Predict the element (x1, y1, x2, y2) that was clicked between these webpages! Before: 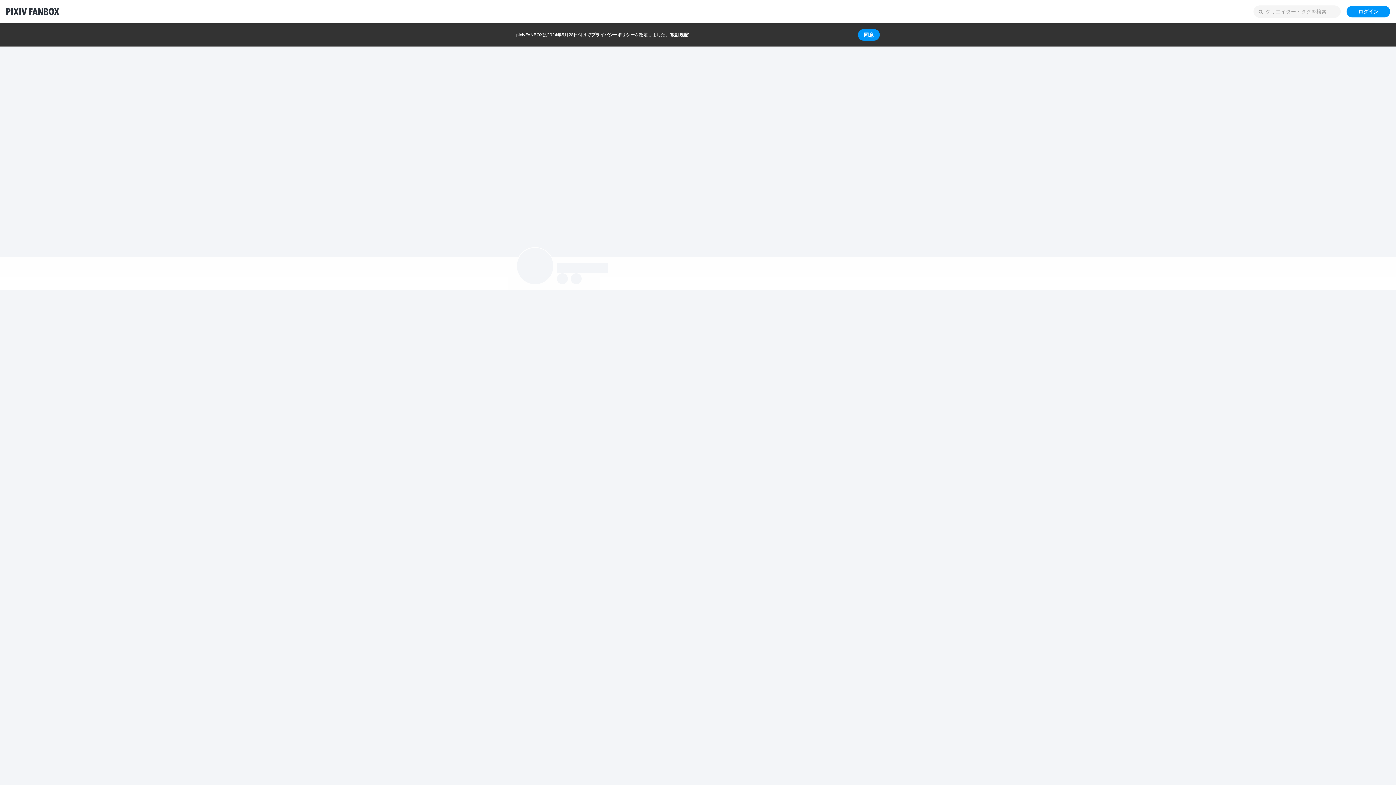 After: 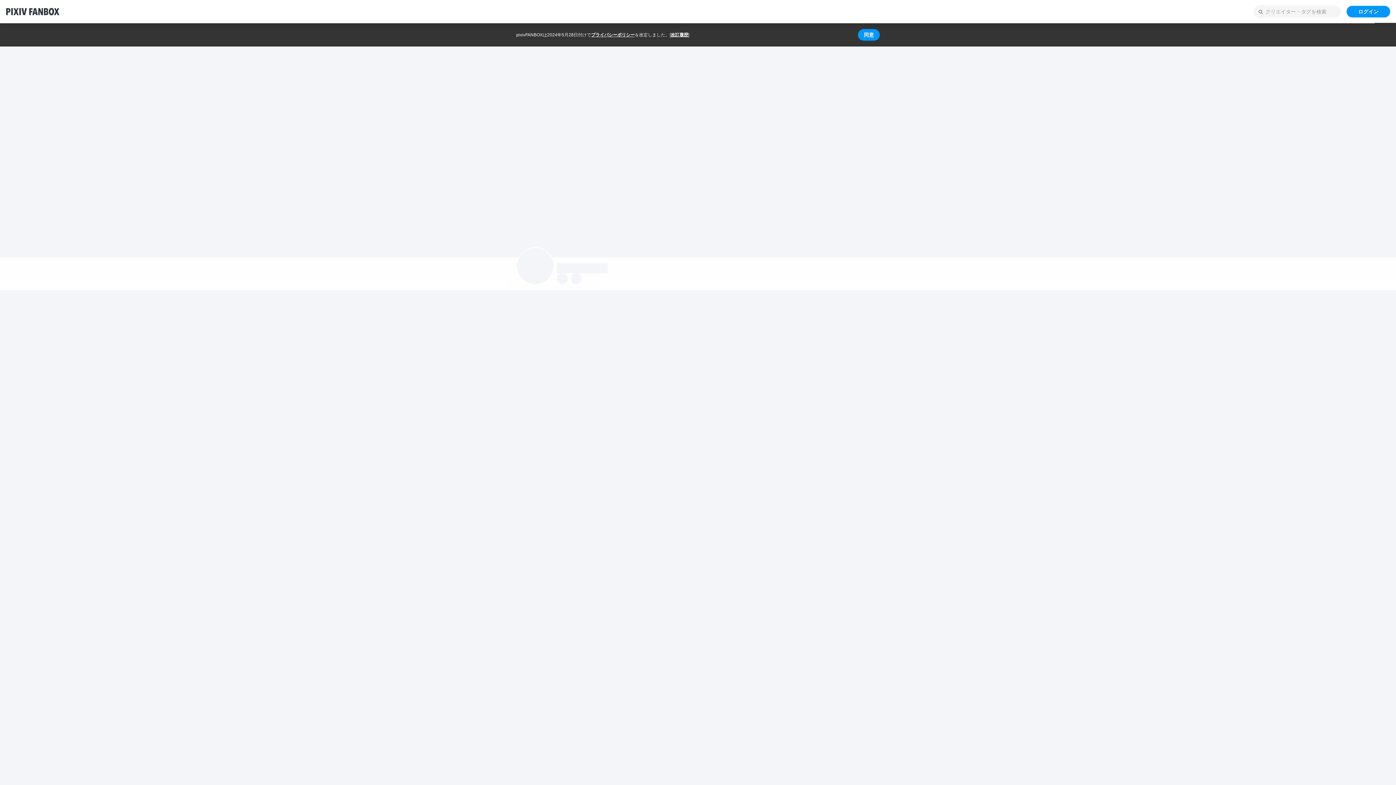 Action: bbox: (591, 32, 634, 37) label: プライバシーポリシー